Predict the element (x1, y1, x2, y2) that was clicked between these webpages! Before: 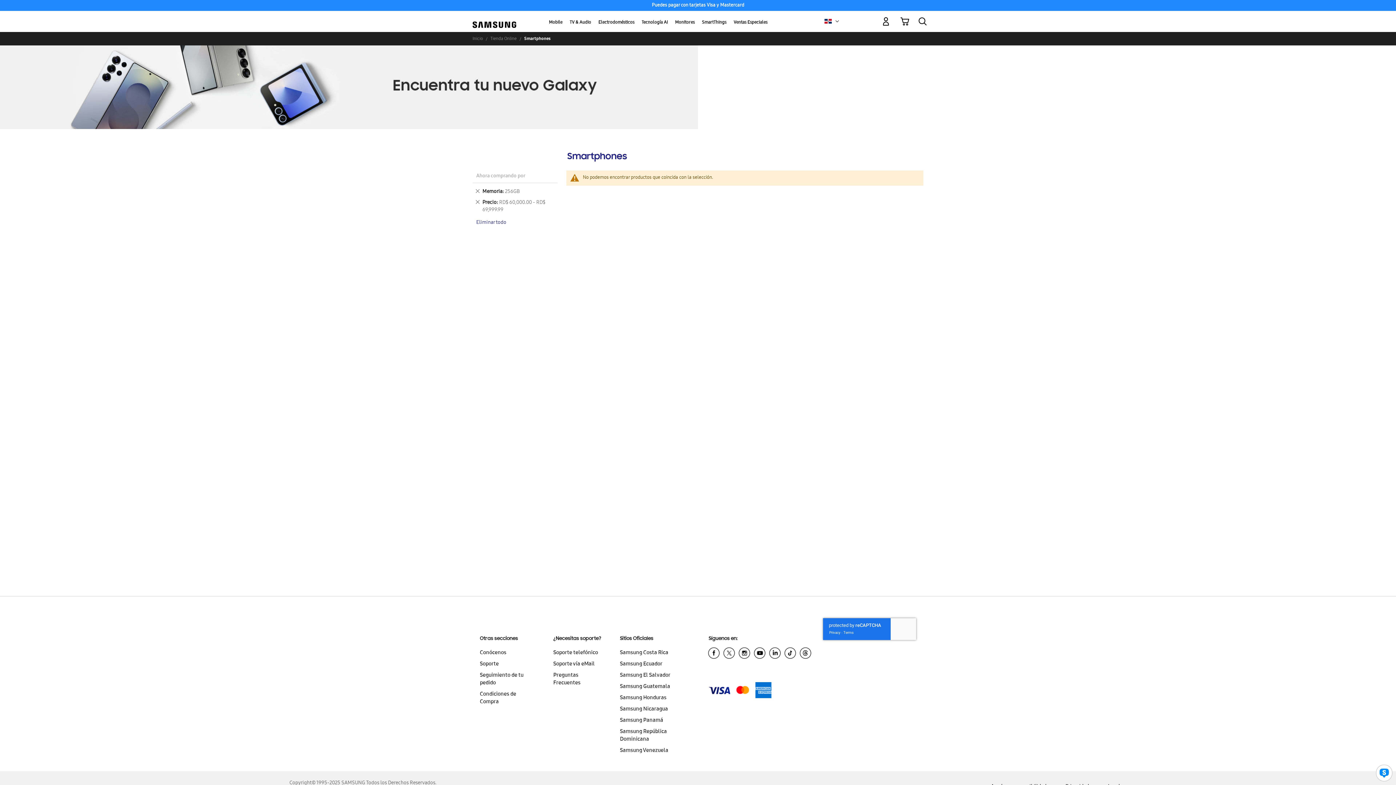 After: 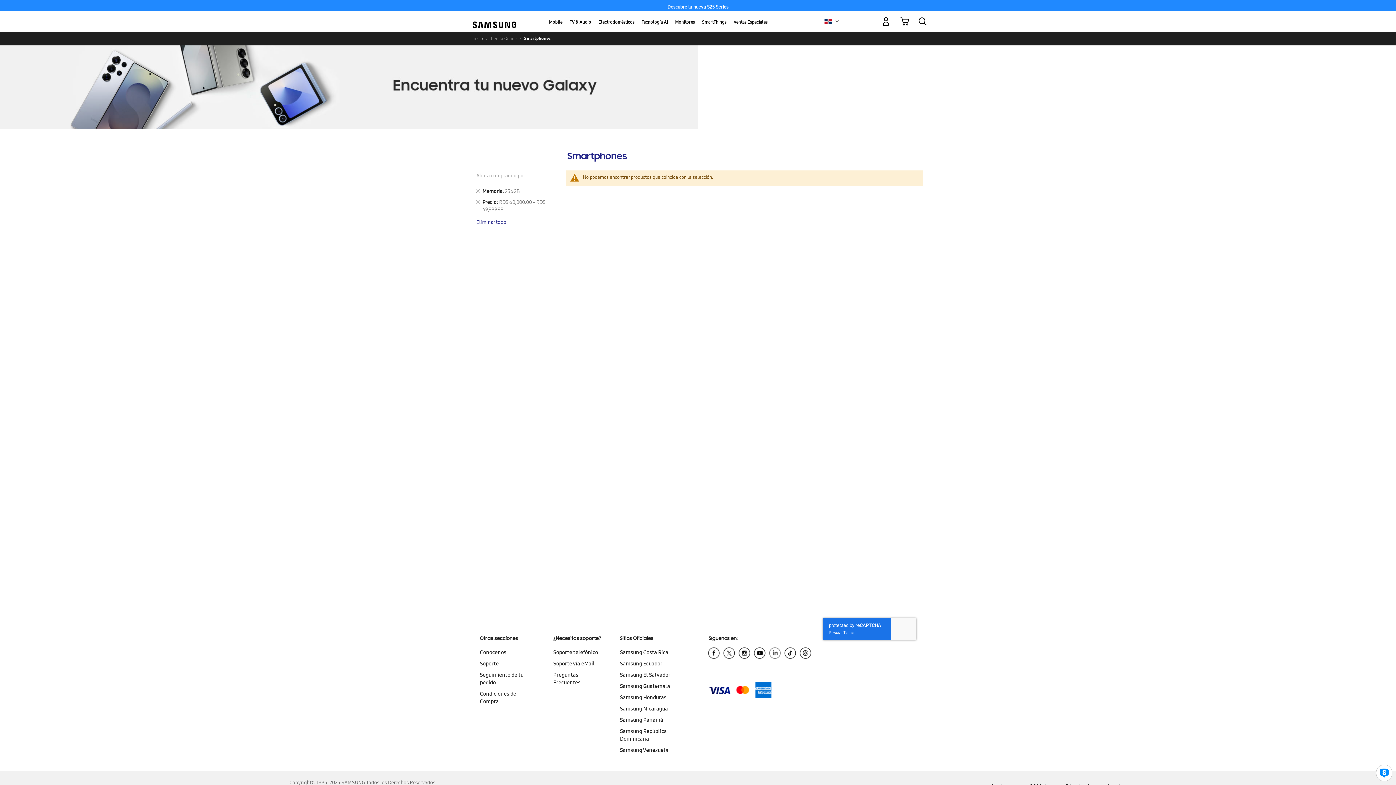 Action: bbox: (767, 646, 783, 663)